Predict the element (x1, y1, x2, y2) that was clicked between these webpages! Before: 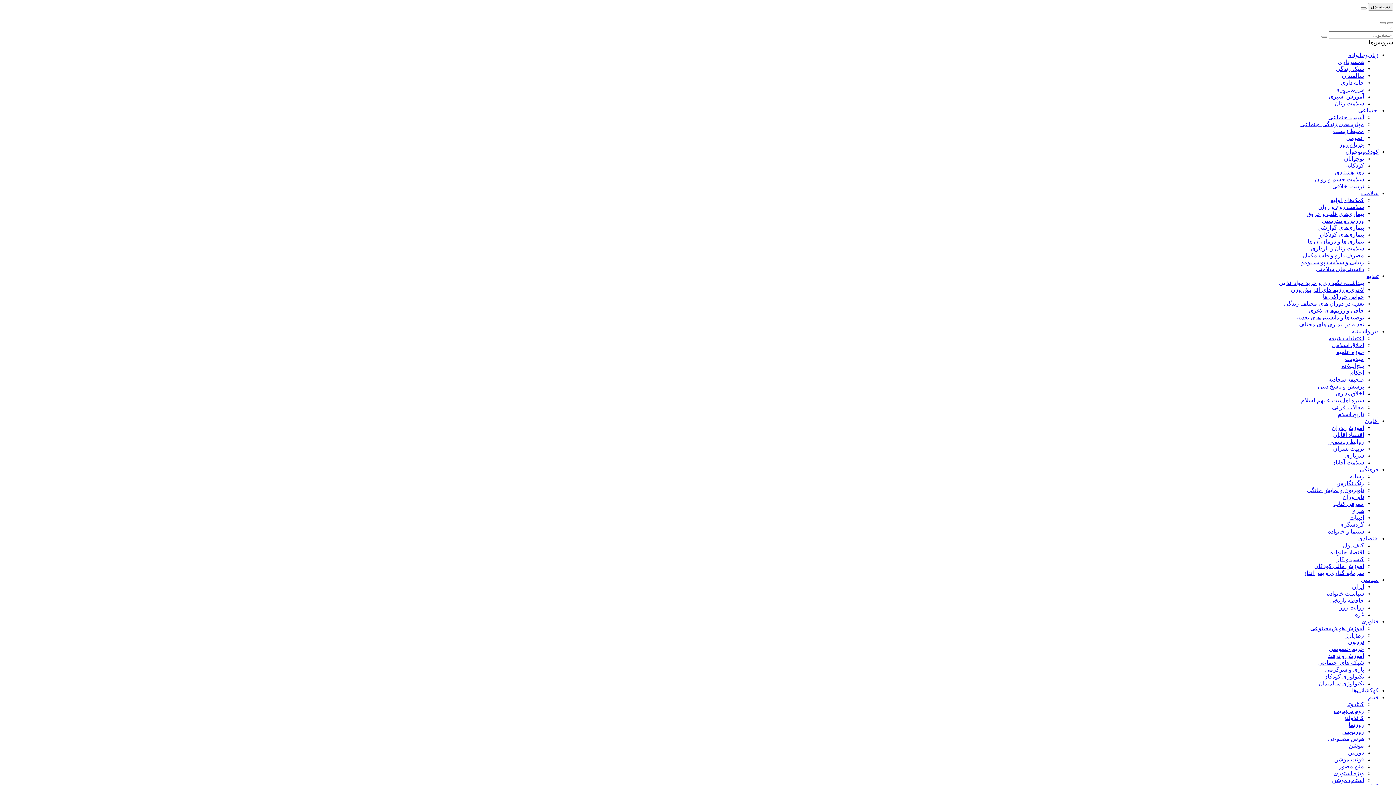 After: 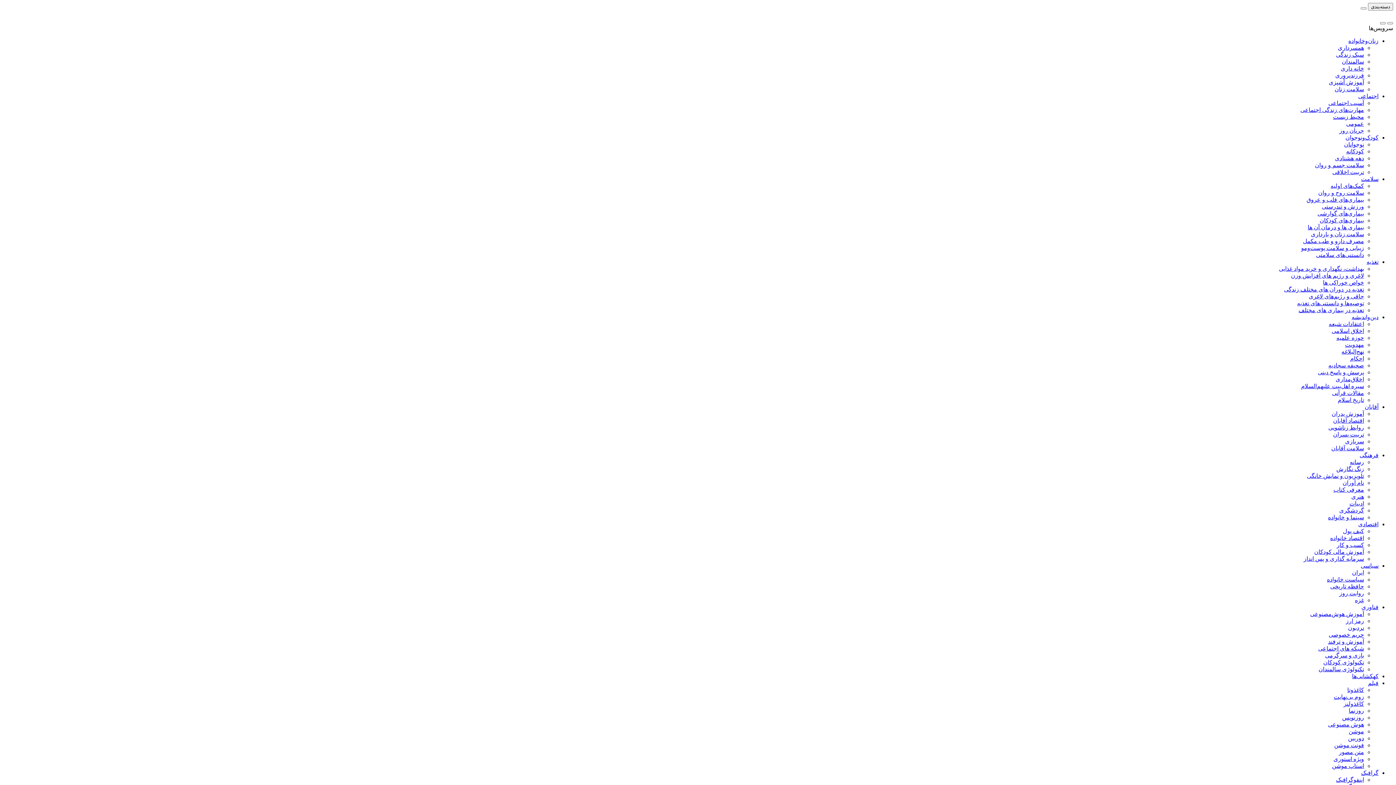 Action: label: سرمایه گذاری و پس انداز bbox: (1304, 570, 1364, 576)